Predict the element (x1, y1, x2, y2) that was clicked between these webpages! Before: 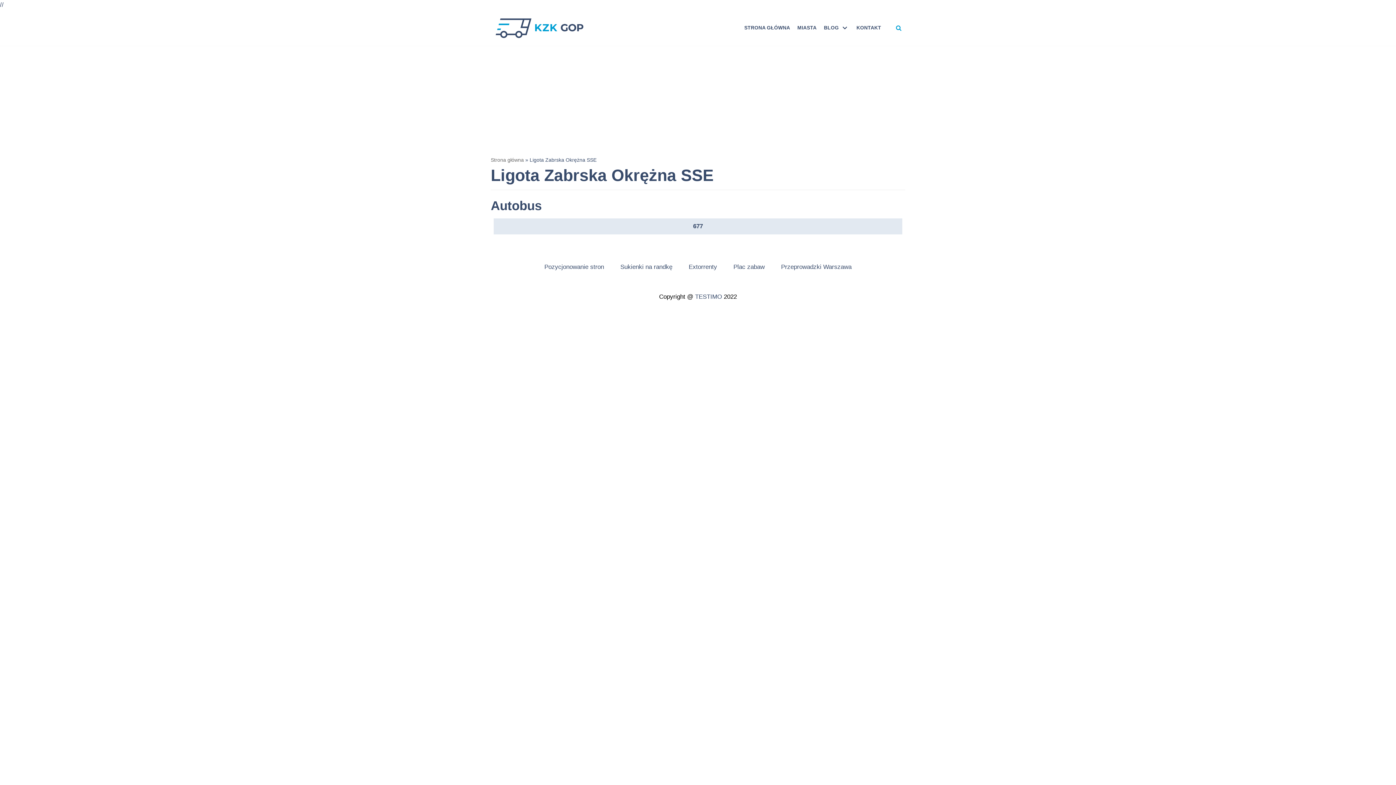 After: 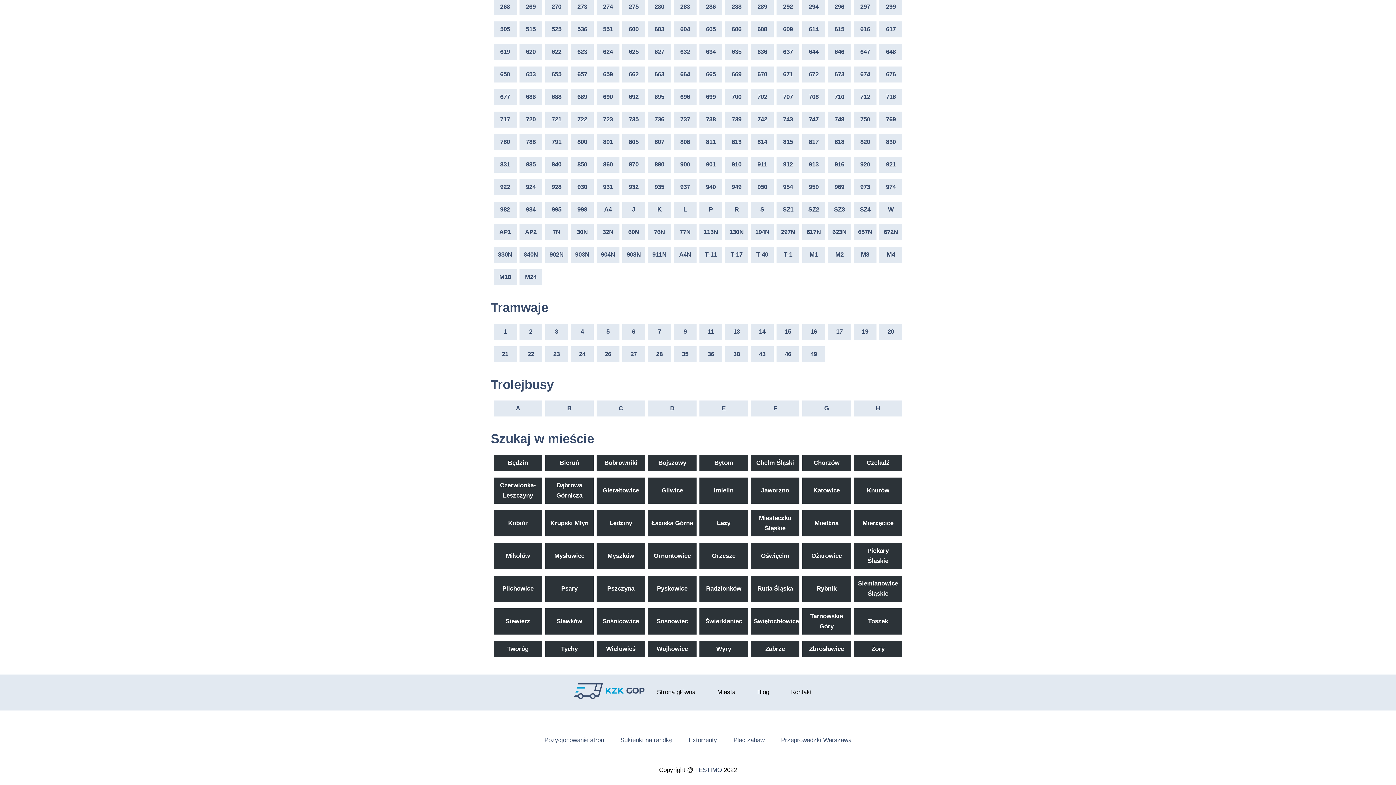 Action: label: MIASTA bbox: (797, 23, 816, 32)